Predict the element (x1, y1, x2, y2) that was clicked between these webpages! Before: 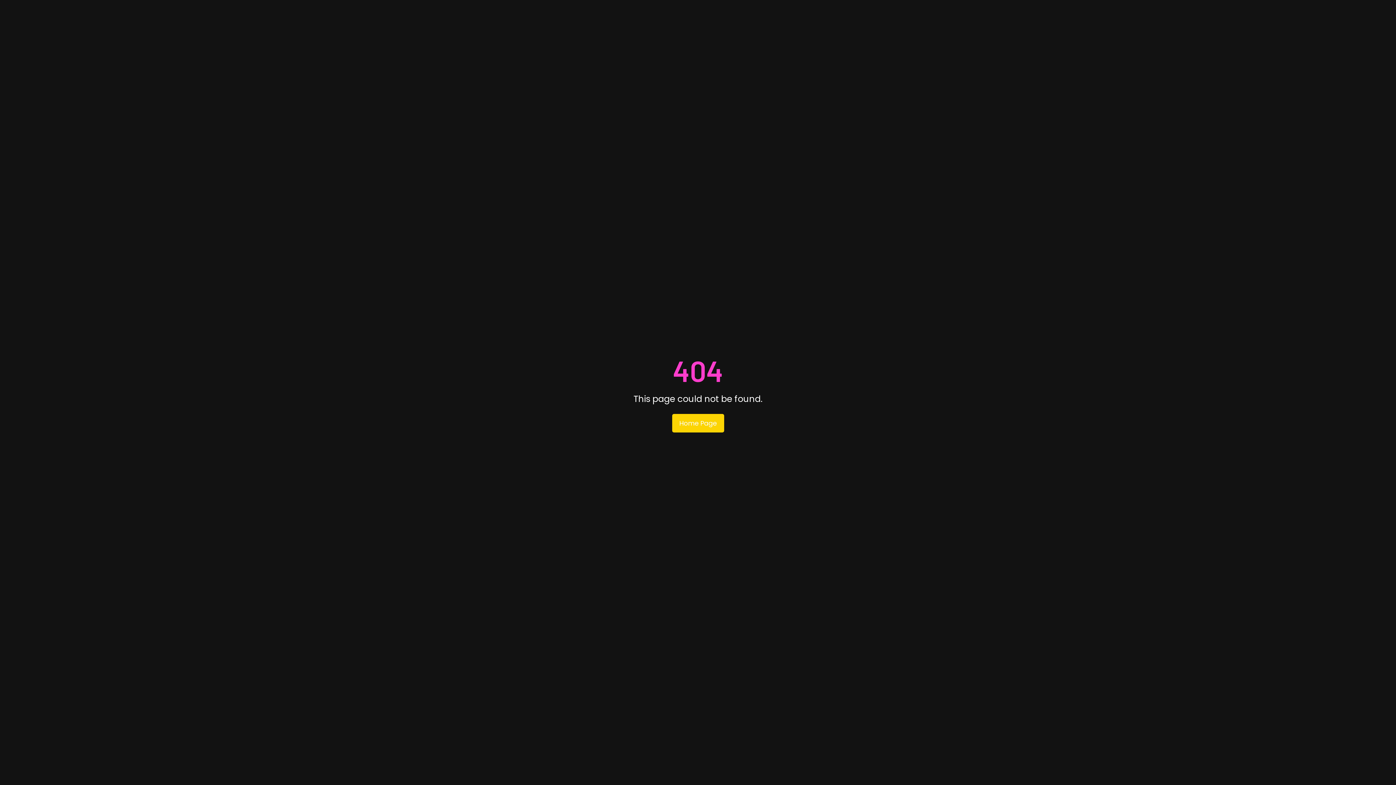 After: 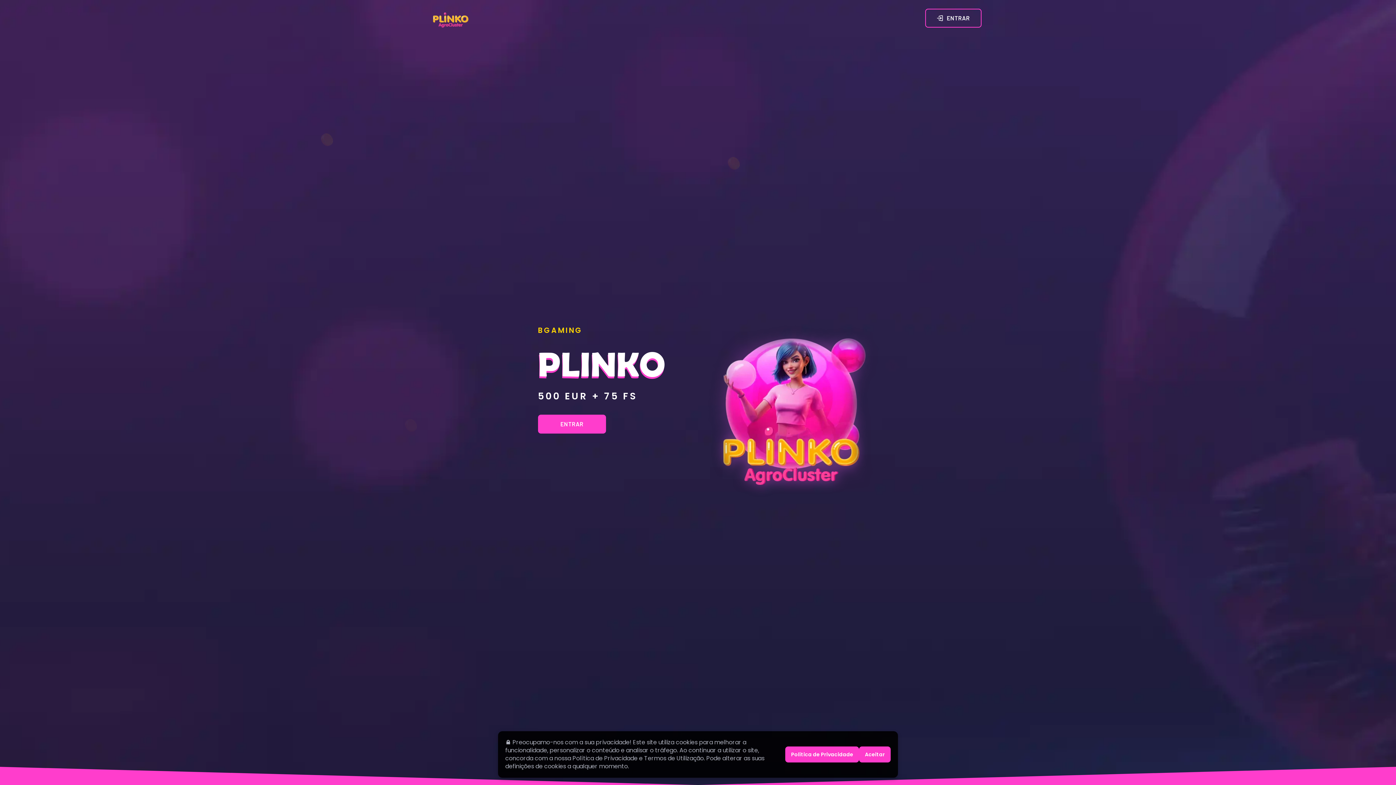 Action: label: Home Page bbox: (672, 414, 724, 432)